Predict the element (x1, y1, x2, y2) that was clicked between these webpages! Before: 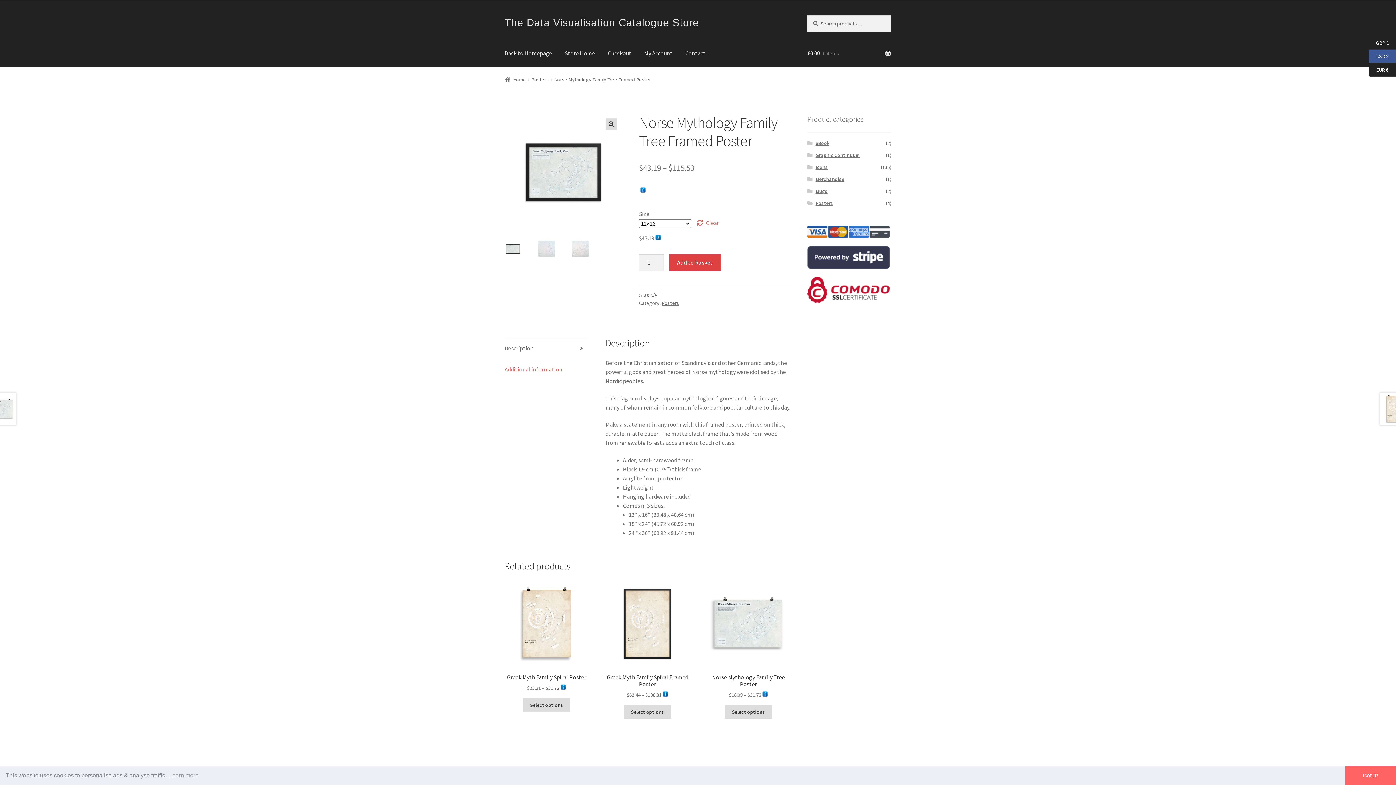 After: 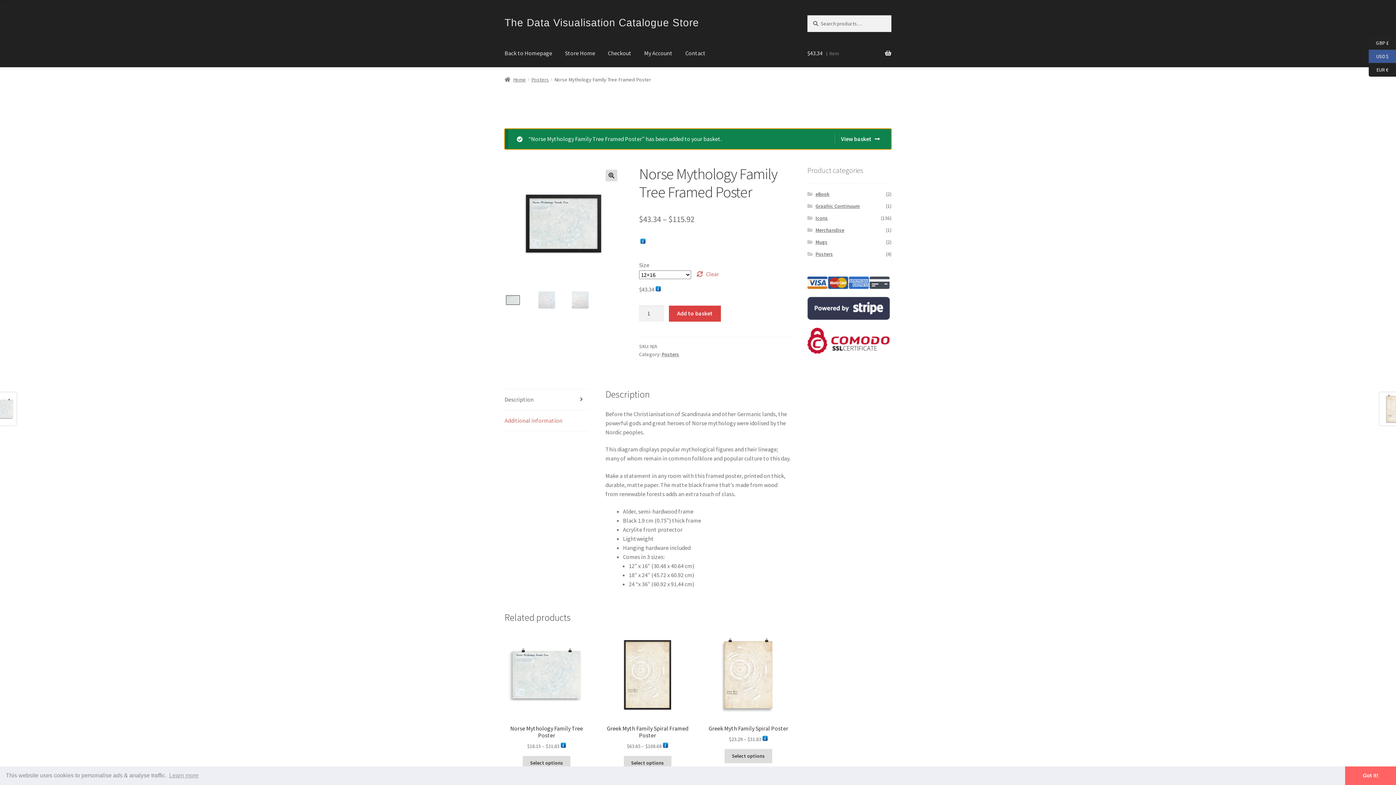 Action: bbox: (669, 254, 721, 270) label: Add to basket